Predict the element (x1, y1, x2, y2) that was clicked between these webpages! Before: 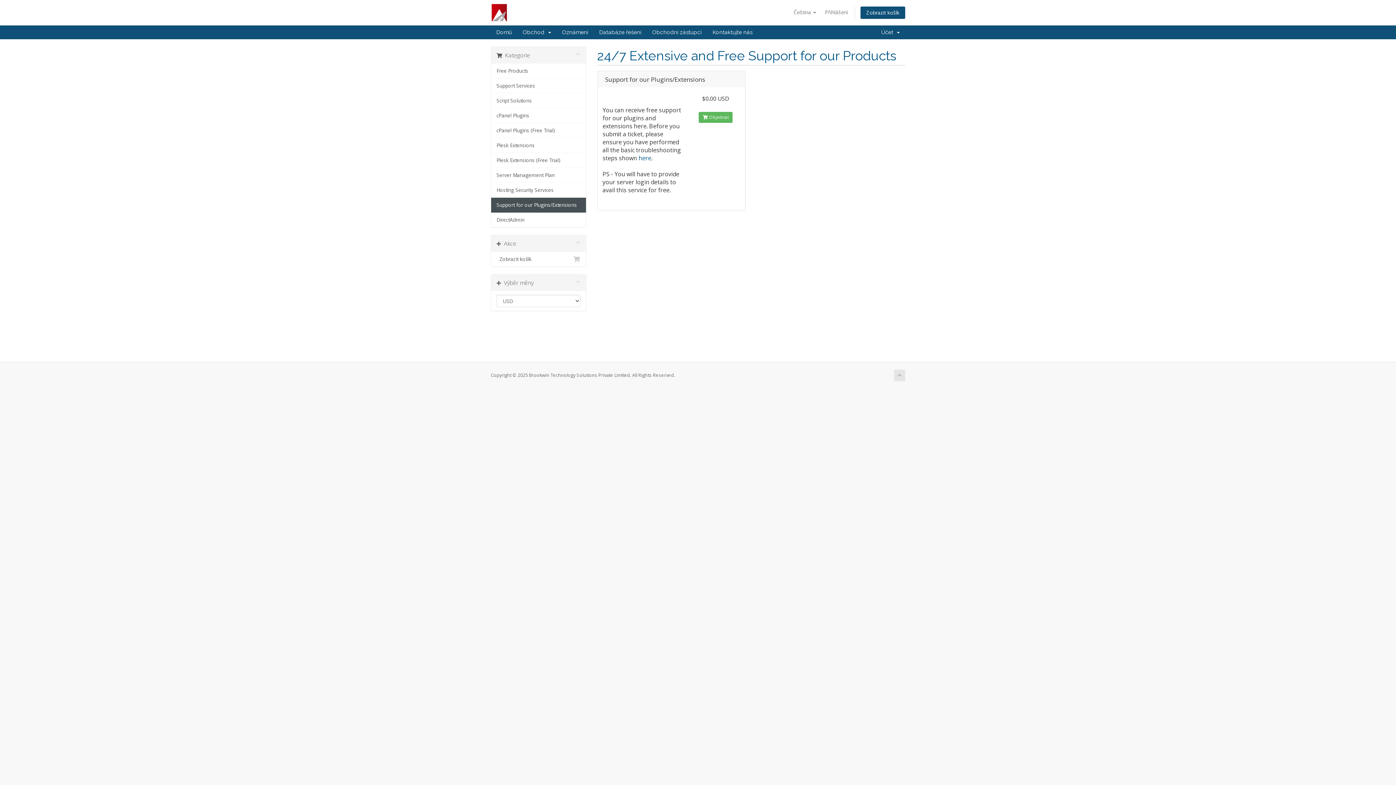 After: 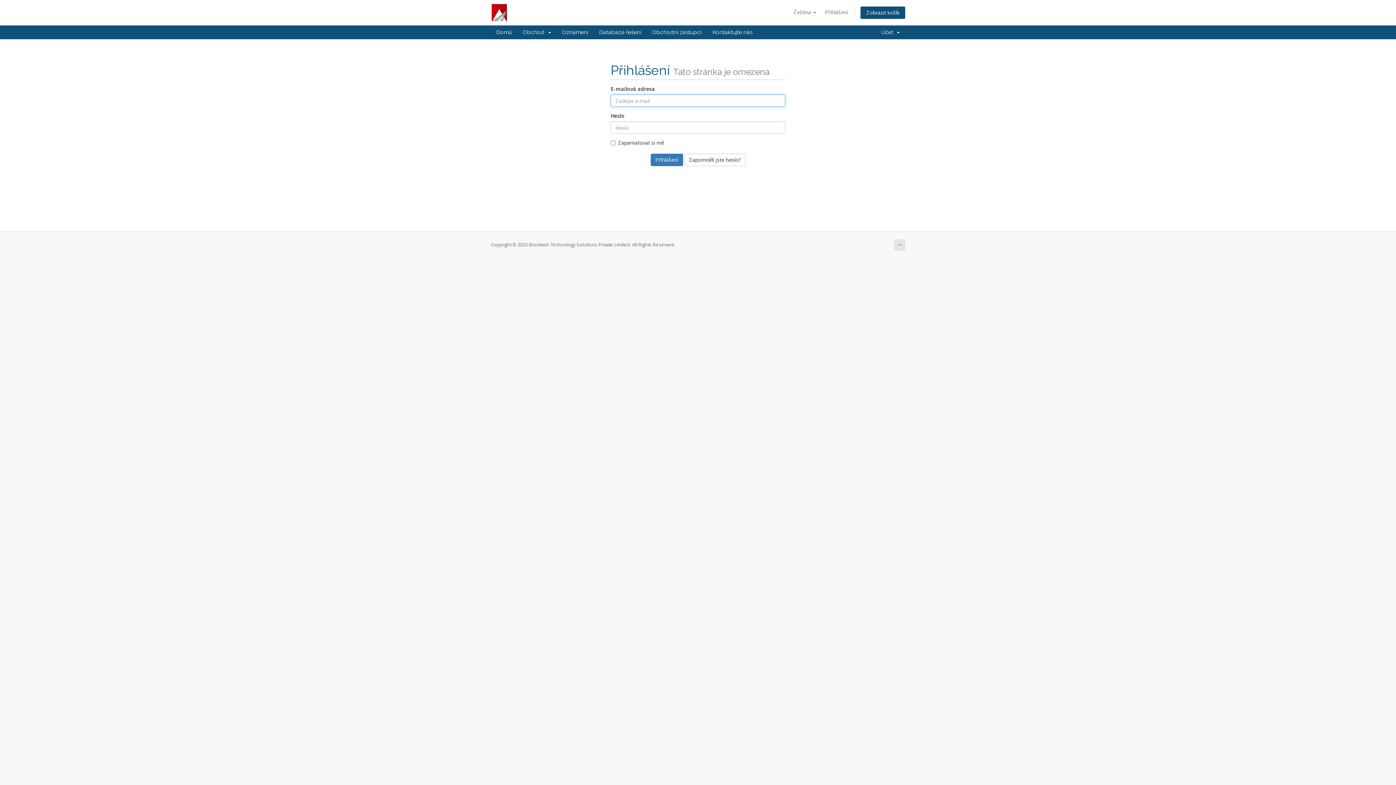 Action: bbox: (821, 6, 851, 18) label: Přihlášení